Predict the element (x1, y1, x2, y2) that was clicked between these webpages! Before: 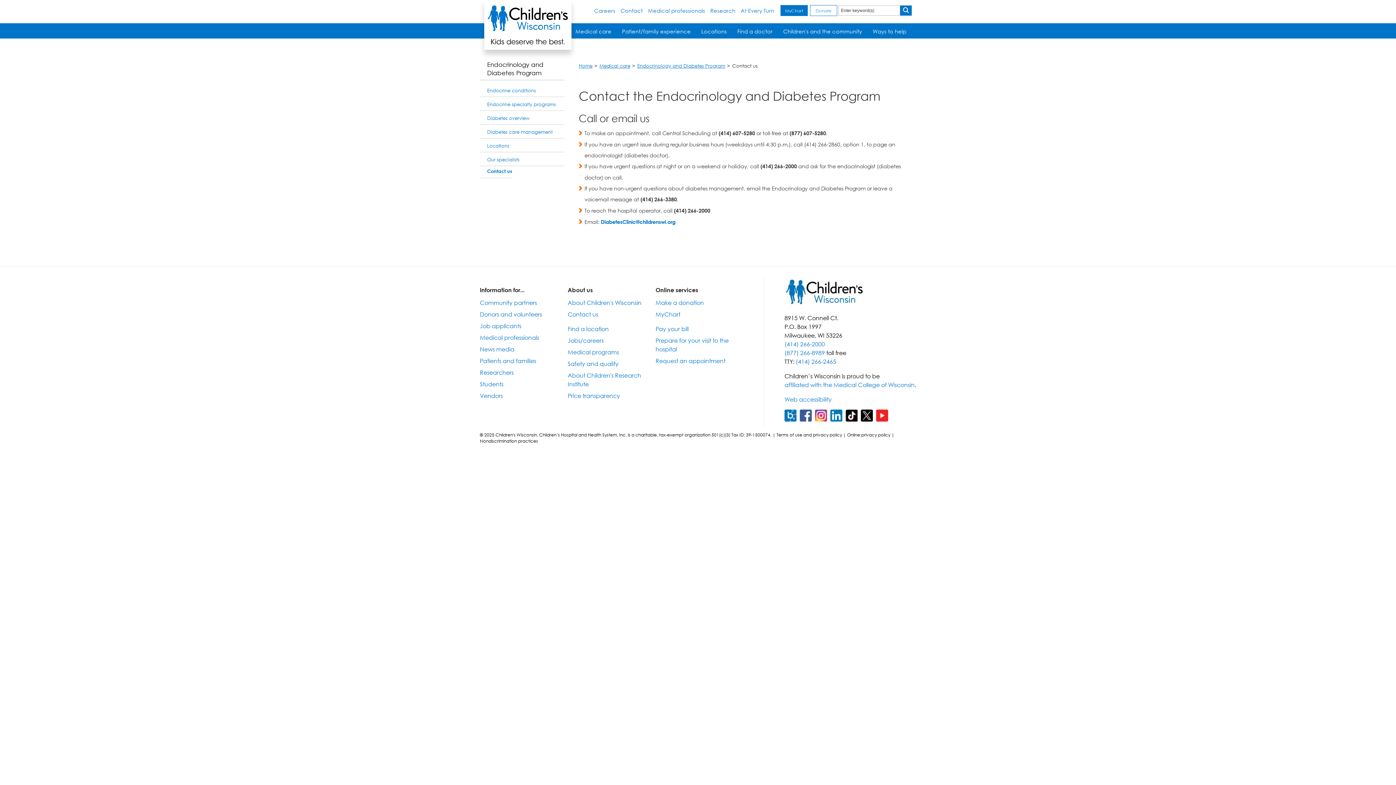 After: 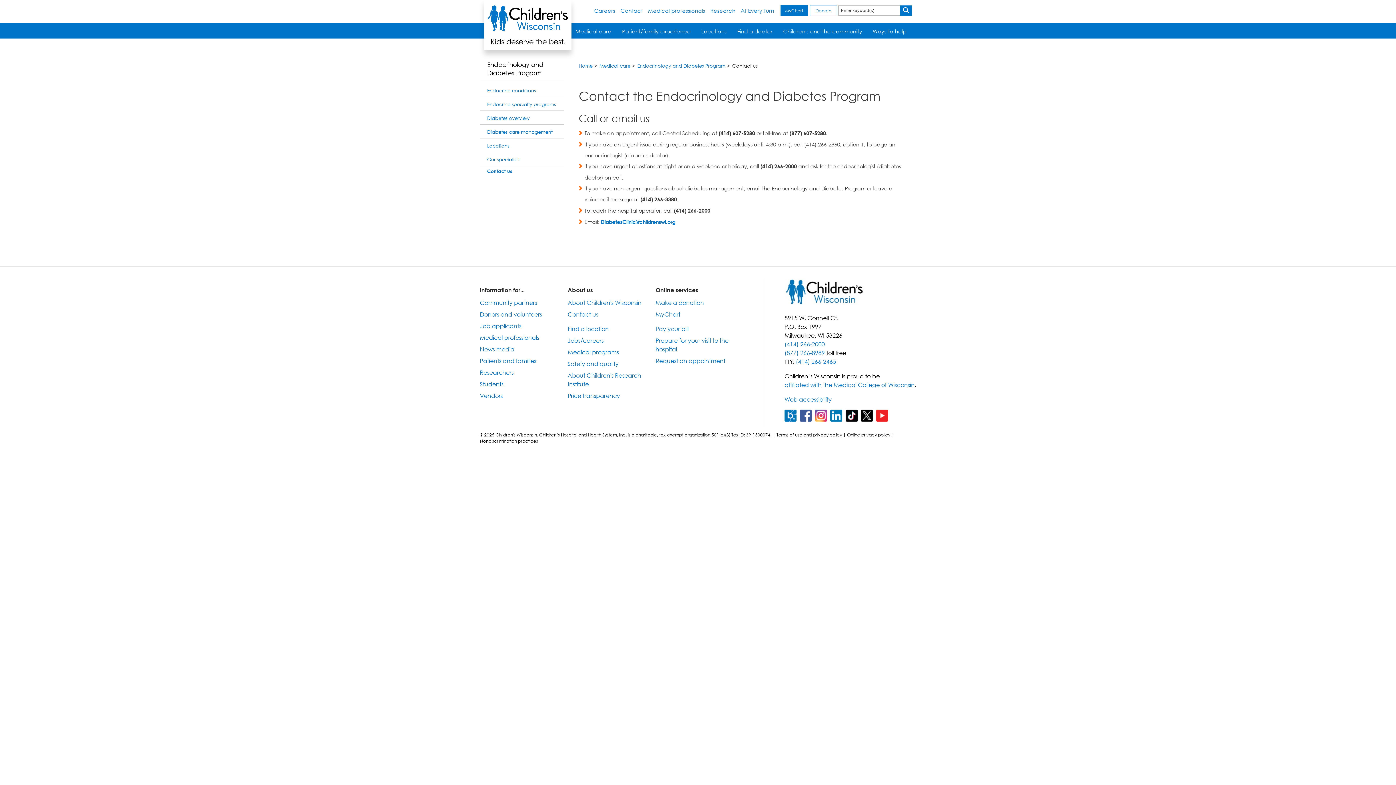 Action: bbox: (780, 5, 808, 16) label: MyChart